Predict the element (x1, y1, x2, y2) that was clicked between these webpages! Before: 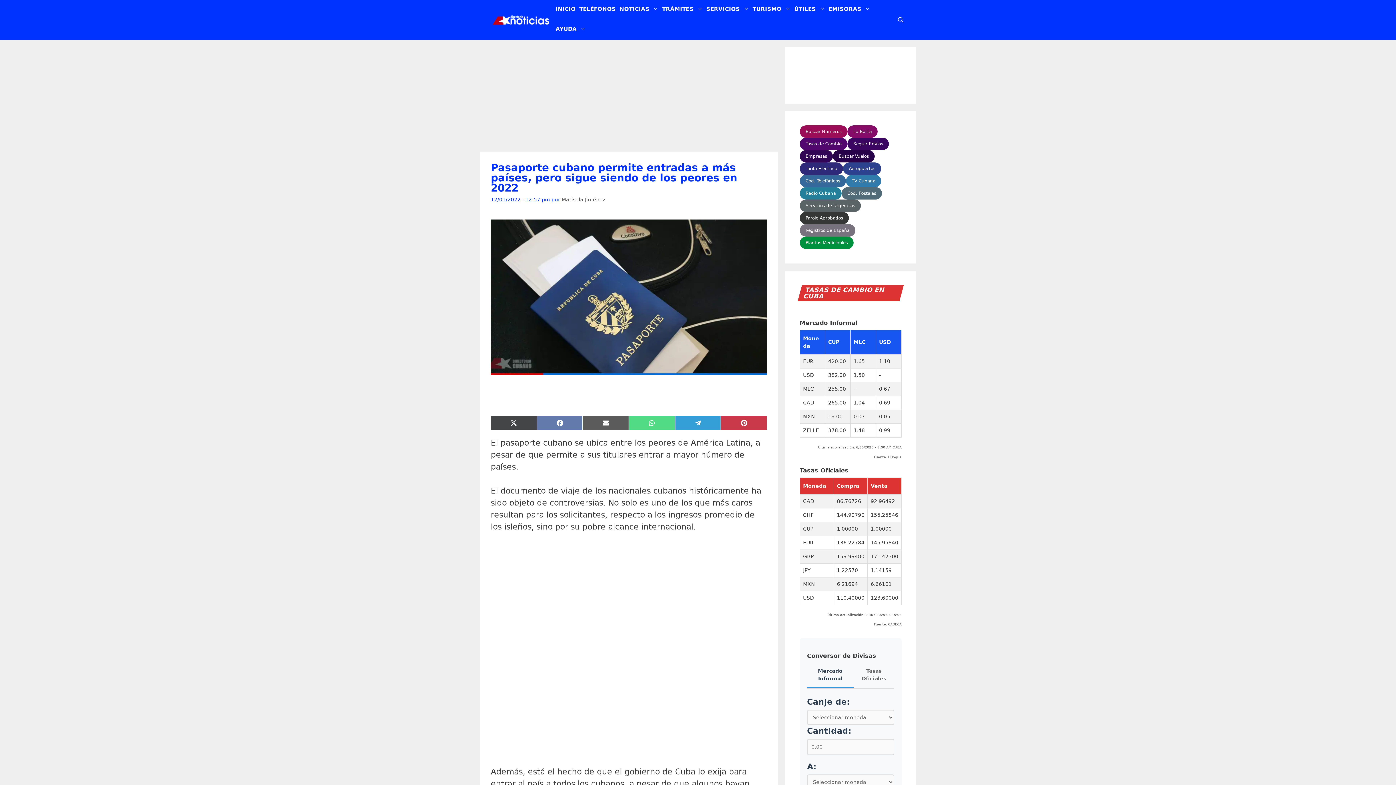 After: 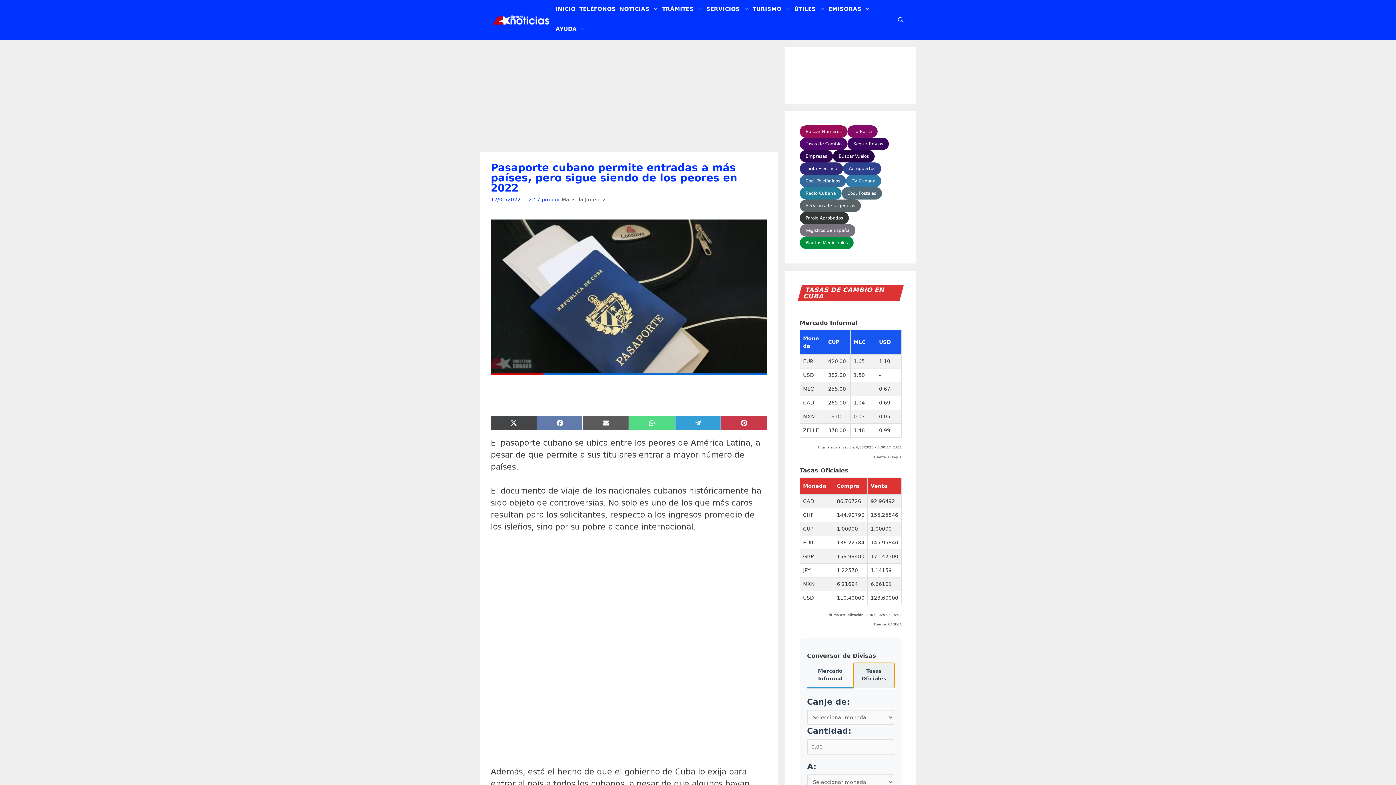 Action: label: Tasas Oficiales bbox: (853, 663, 894, 688)